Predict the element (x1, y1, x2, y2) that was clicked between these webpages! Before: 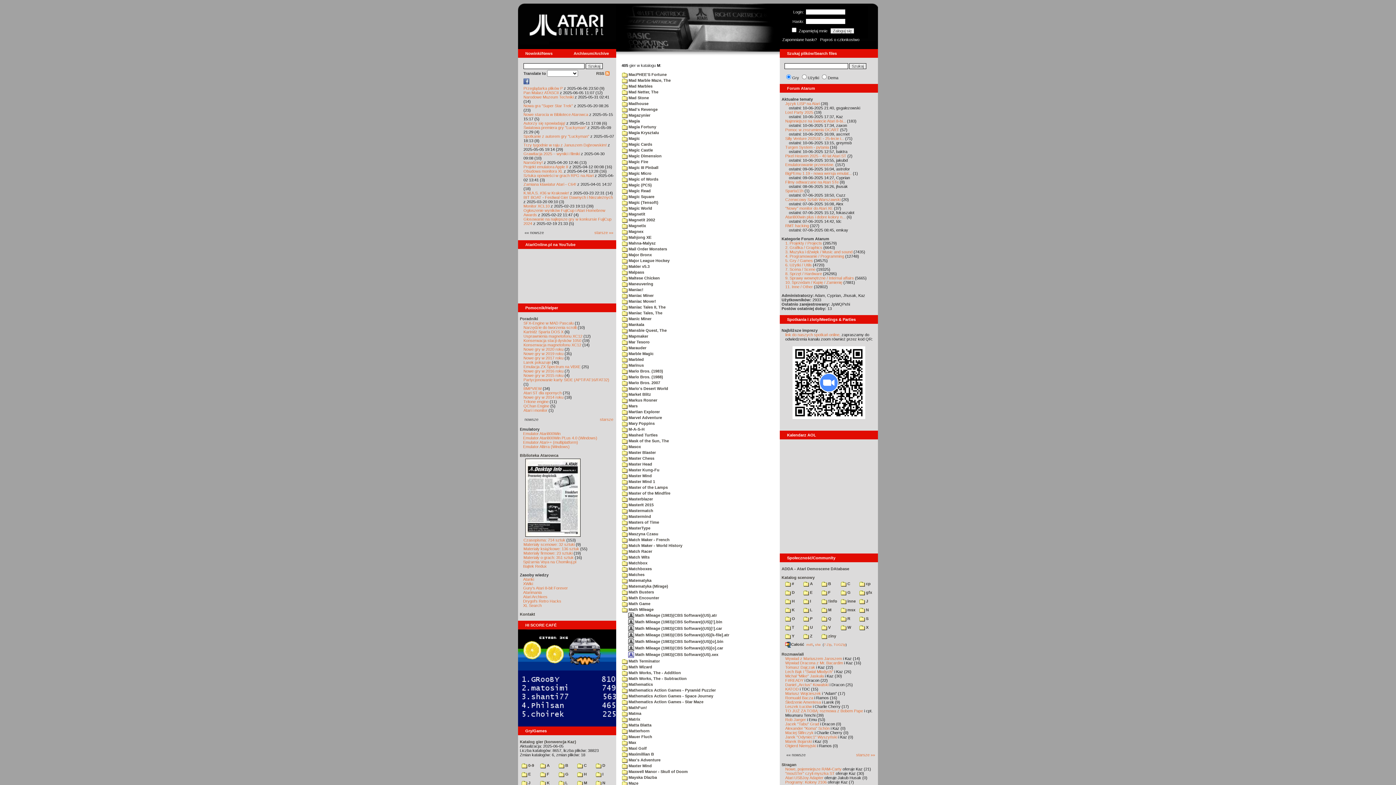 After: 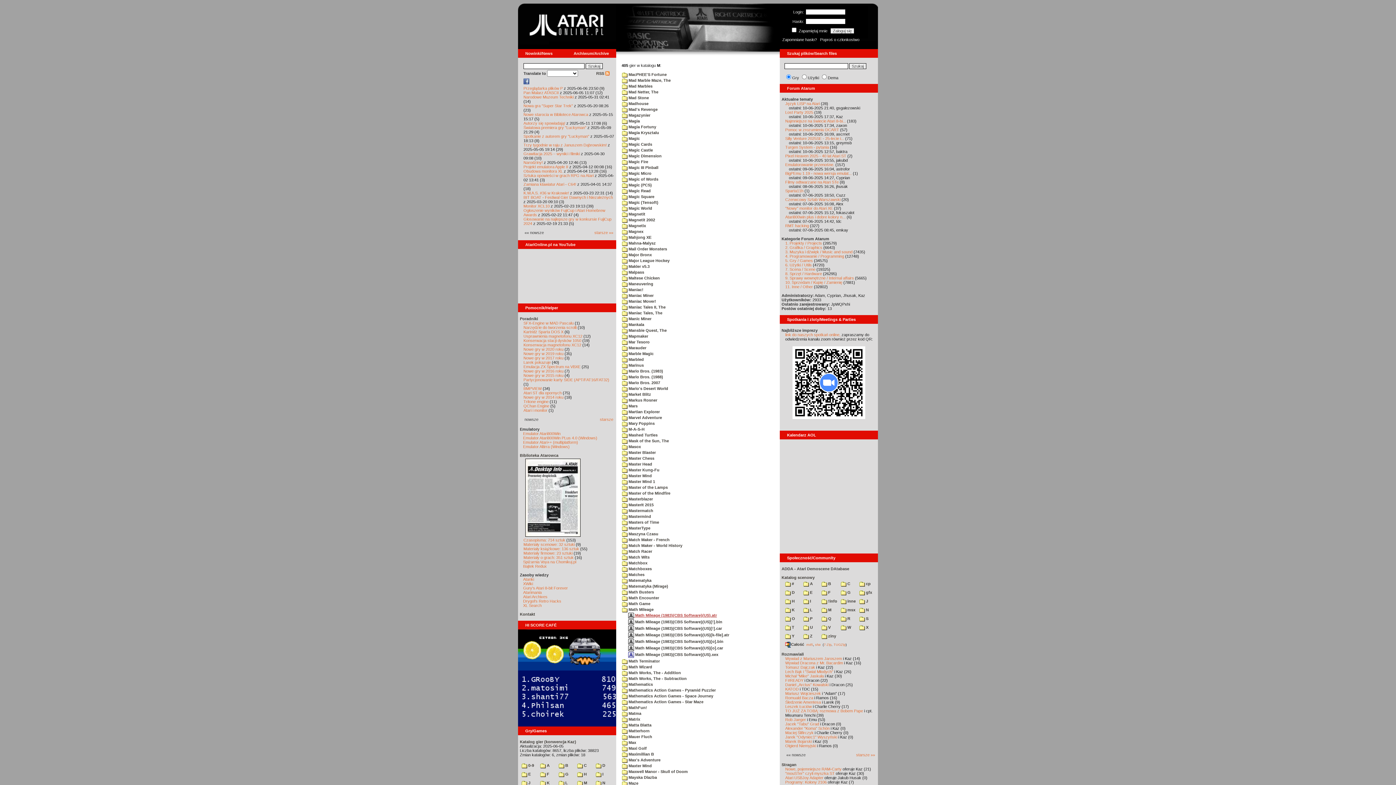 Action: label:  Math Mileage (1983)(CBS Software)(US).atr bbox: (628, 613, 717, 617)